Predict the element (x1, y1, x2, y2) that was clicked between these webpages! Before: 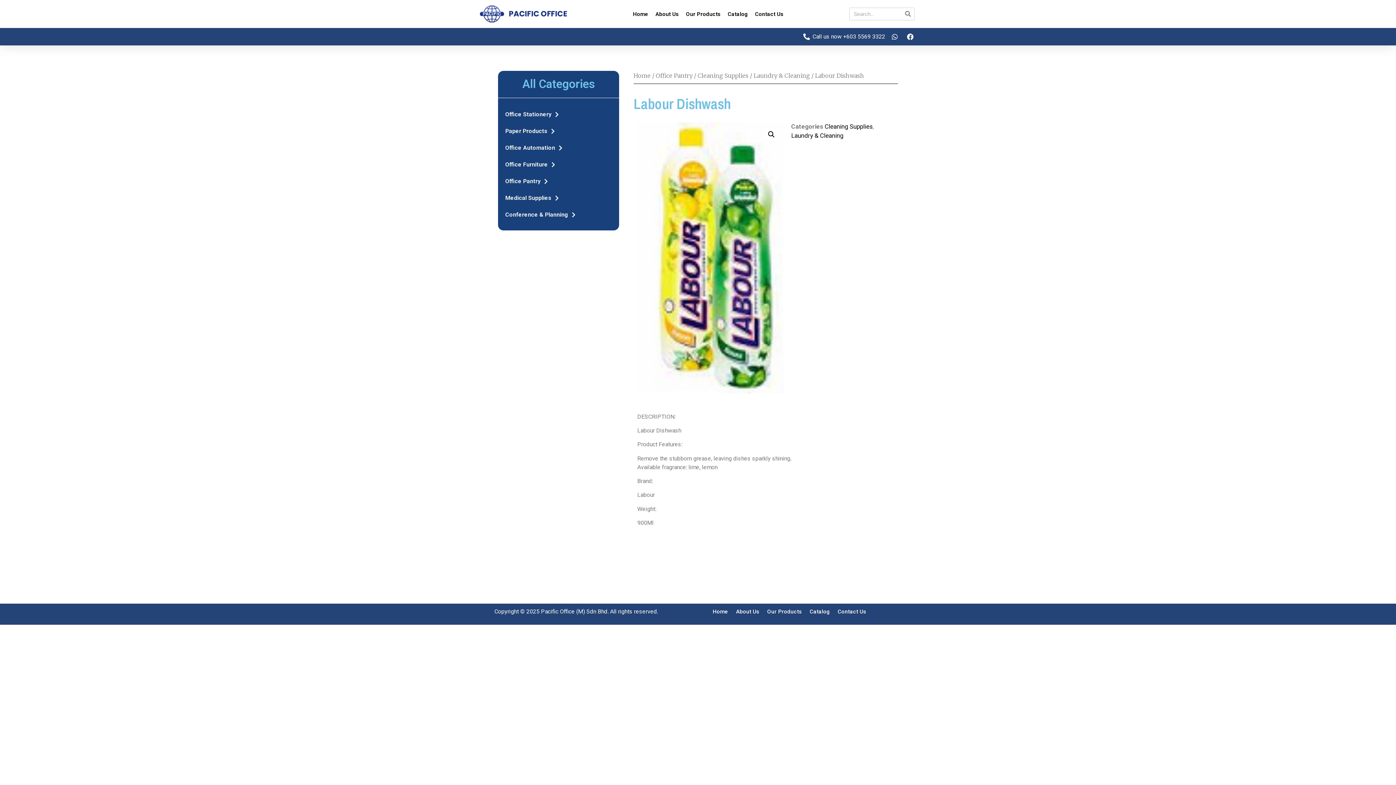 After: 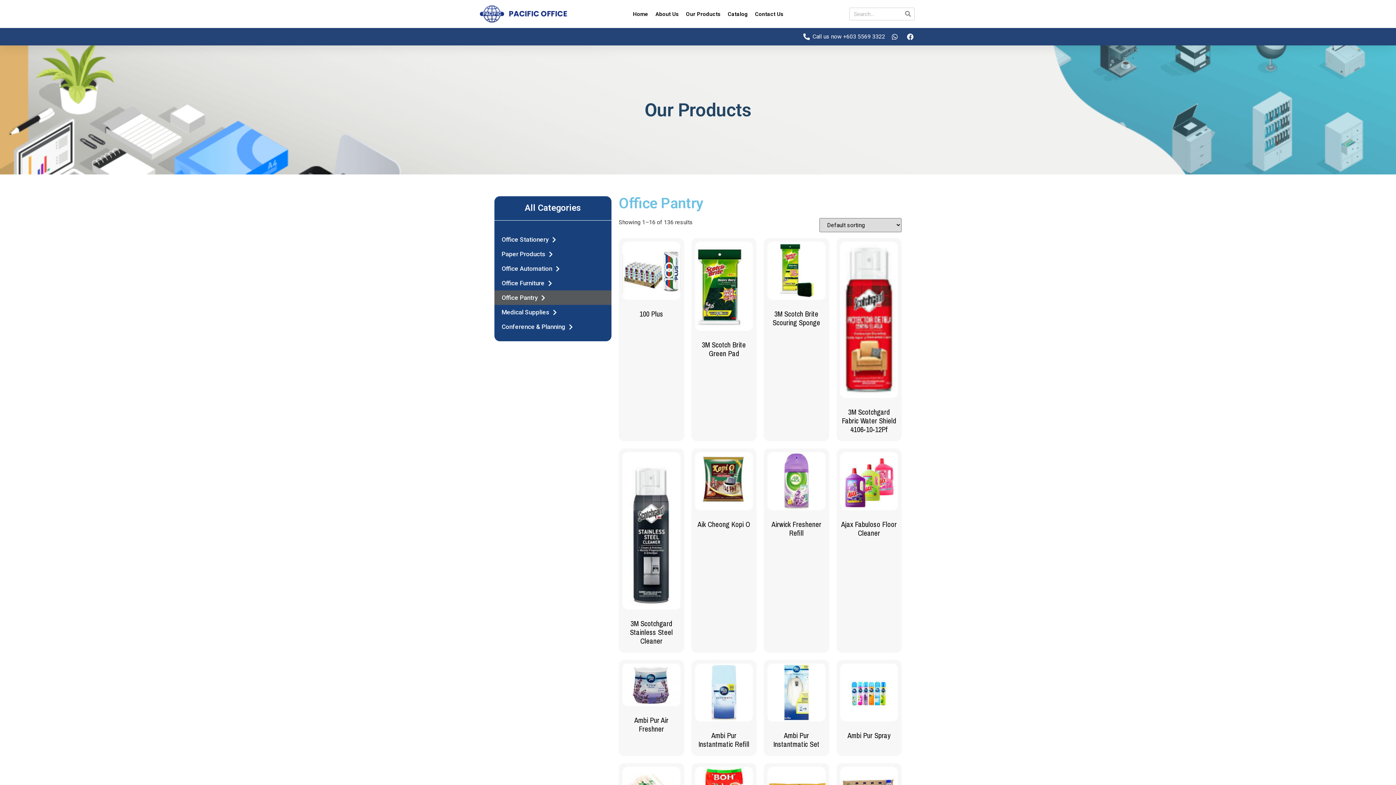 Action: bbox: (655, 72, 692, 79) label: Office Pantry